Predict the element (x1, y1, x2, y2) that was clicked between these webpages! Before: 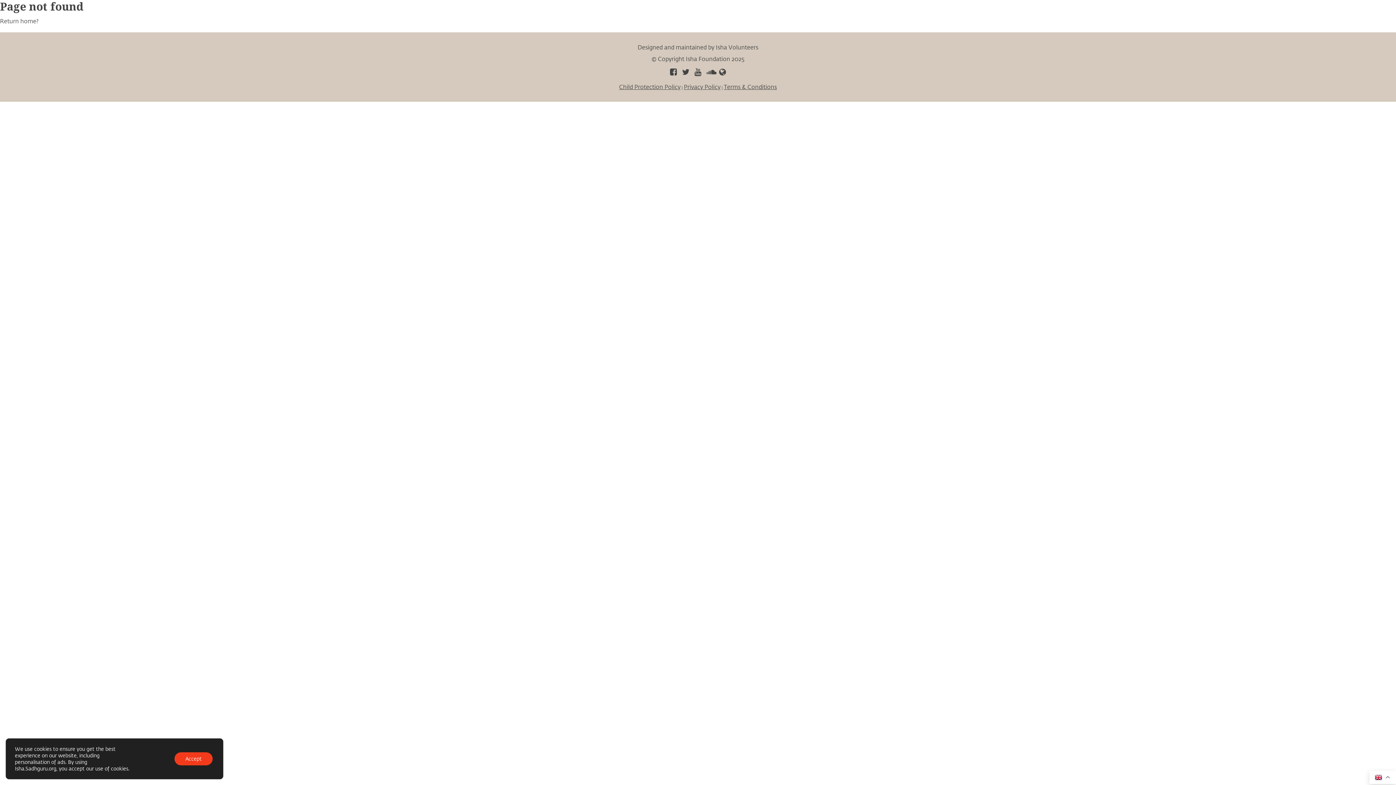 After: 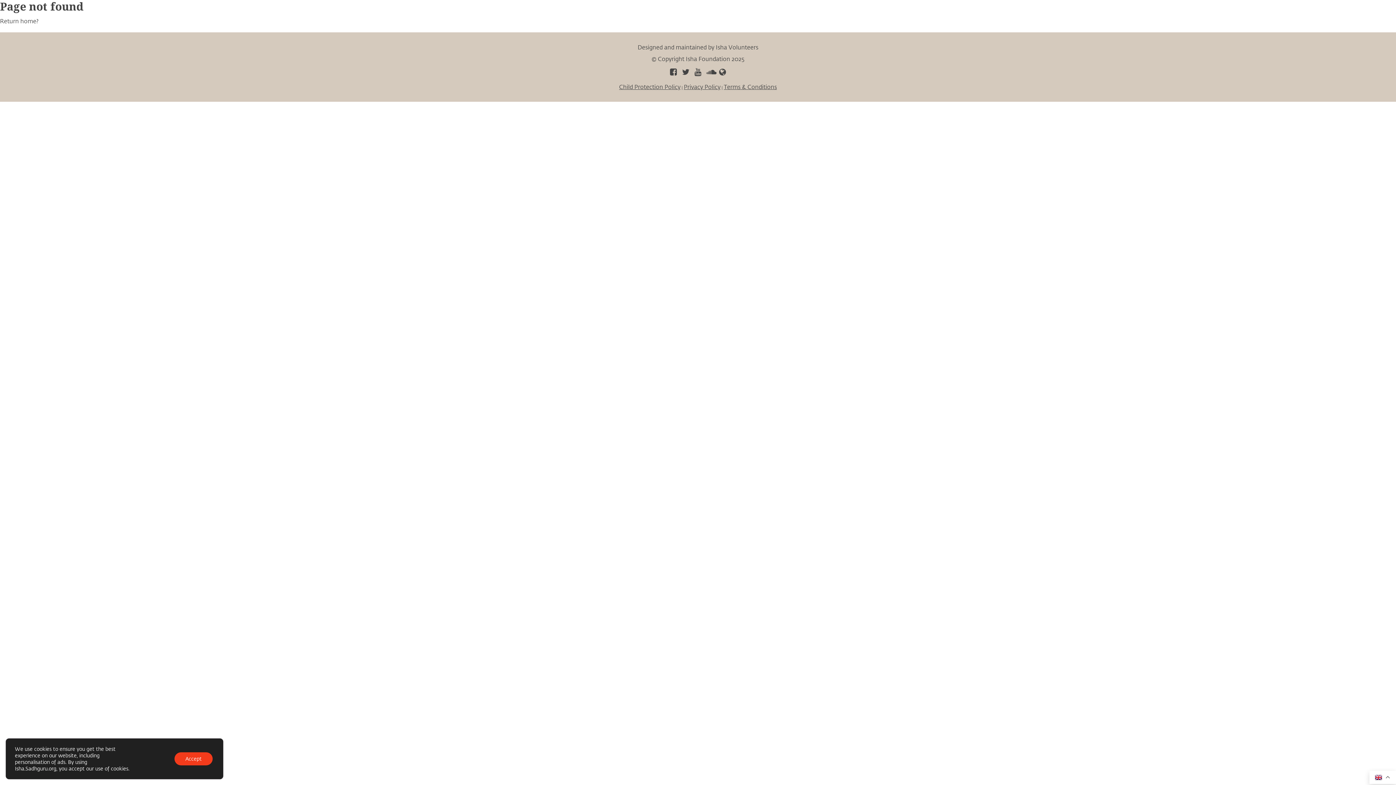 Action: bbox: (680, 68, 691, 76)